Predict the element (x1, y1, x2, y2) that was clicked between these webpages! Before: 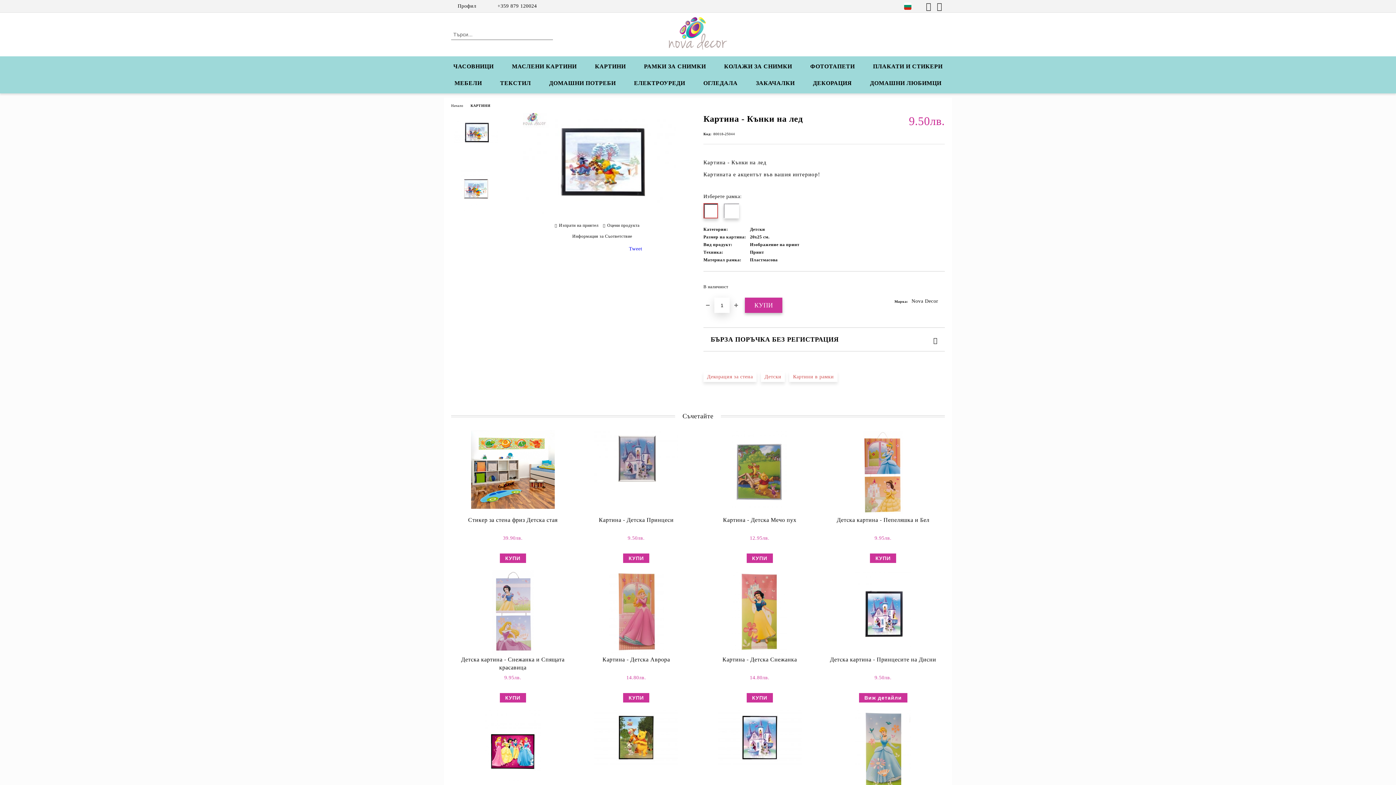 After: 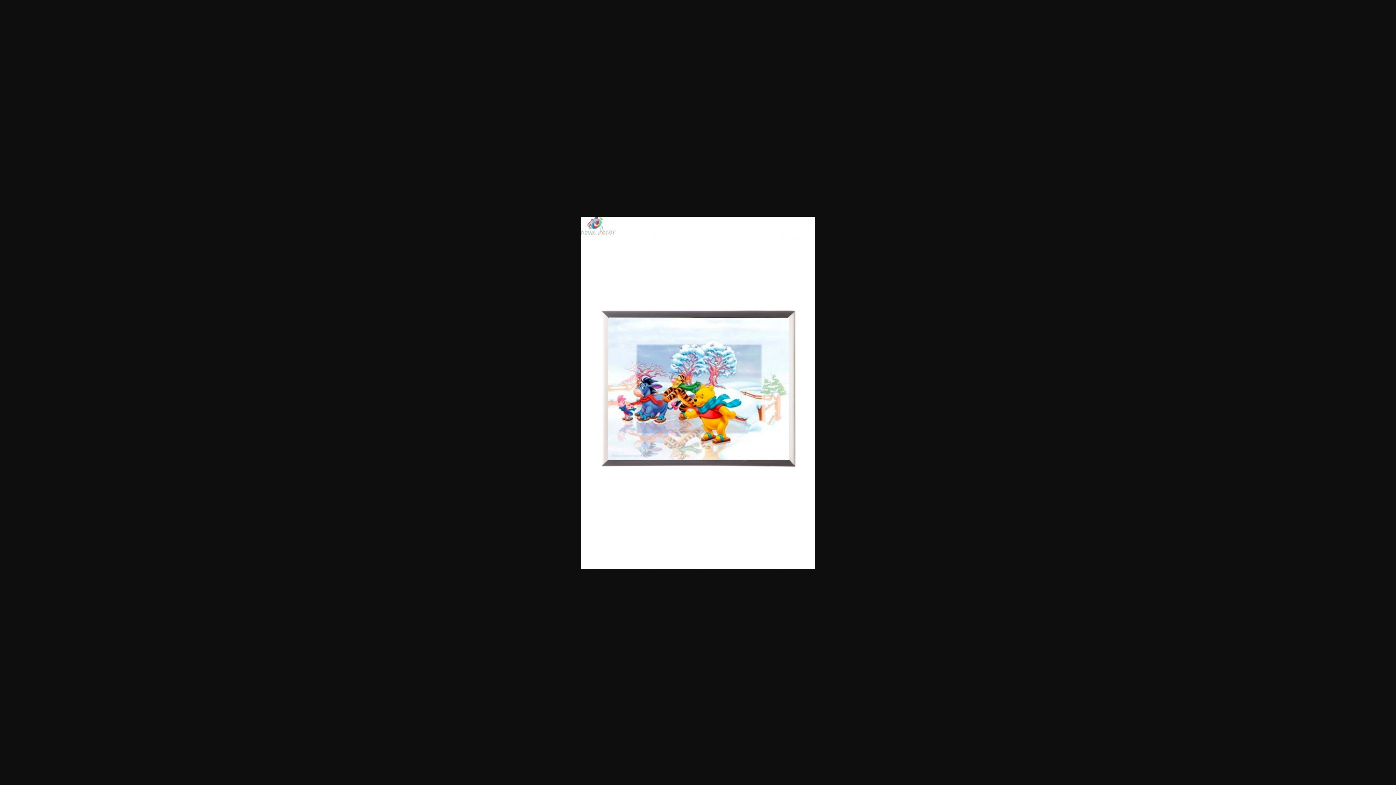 Action: bbox: (451, 165, 500, 213)